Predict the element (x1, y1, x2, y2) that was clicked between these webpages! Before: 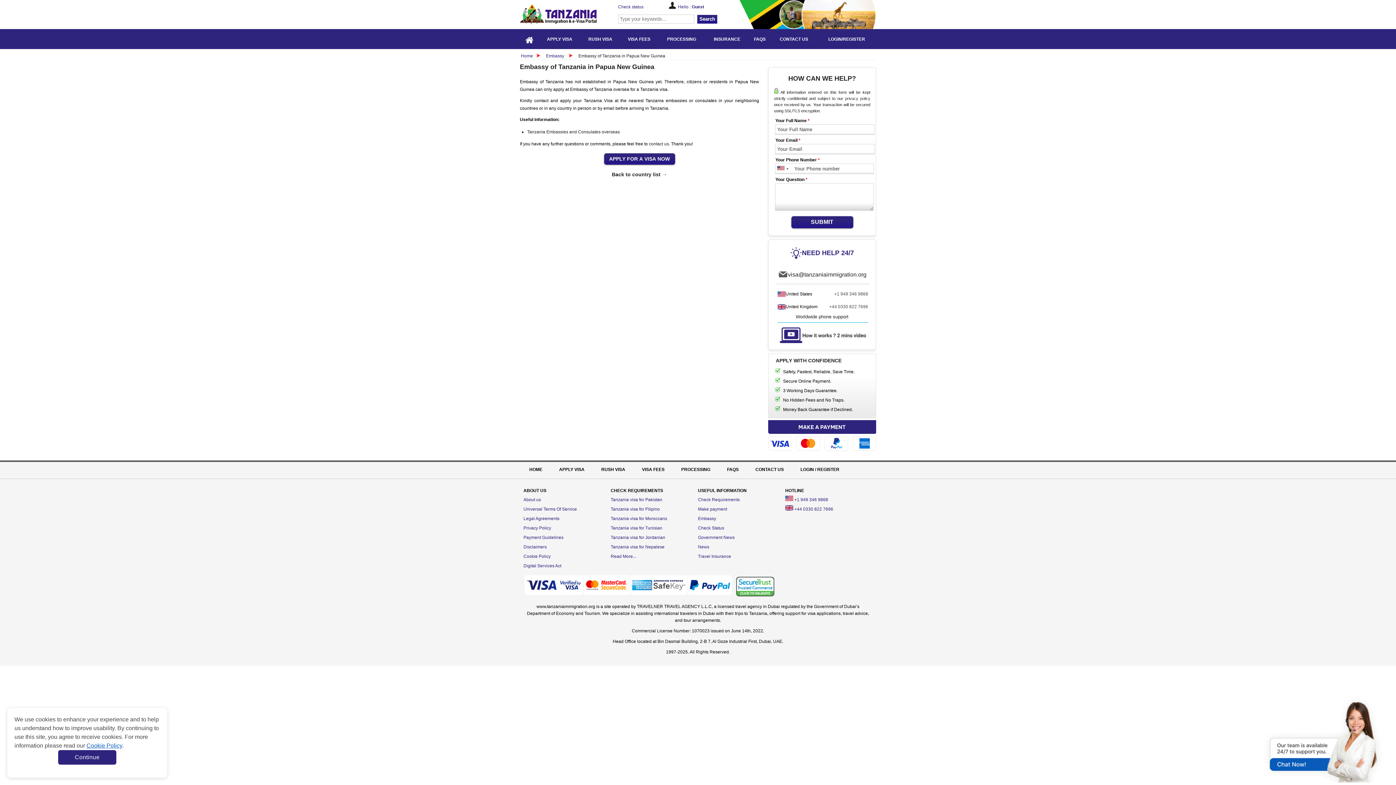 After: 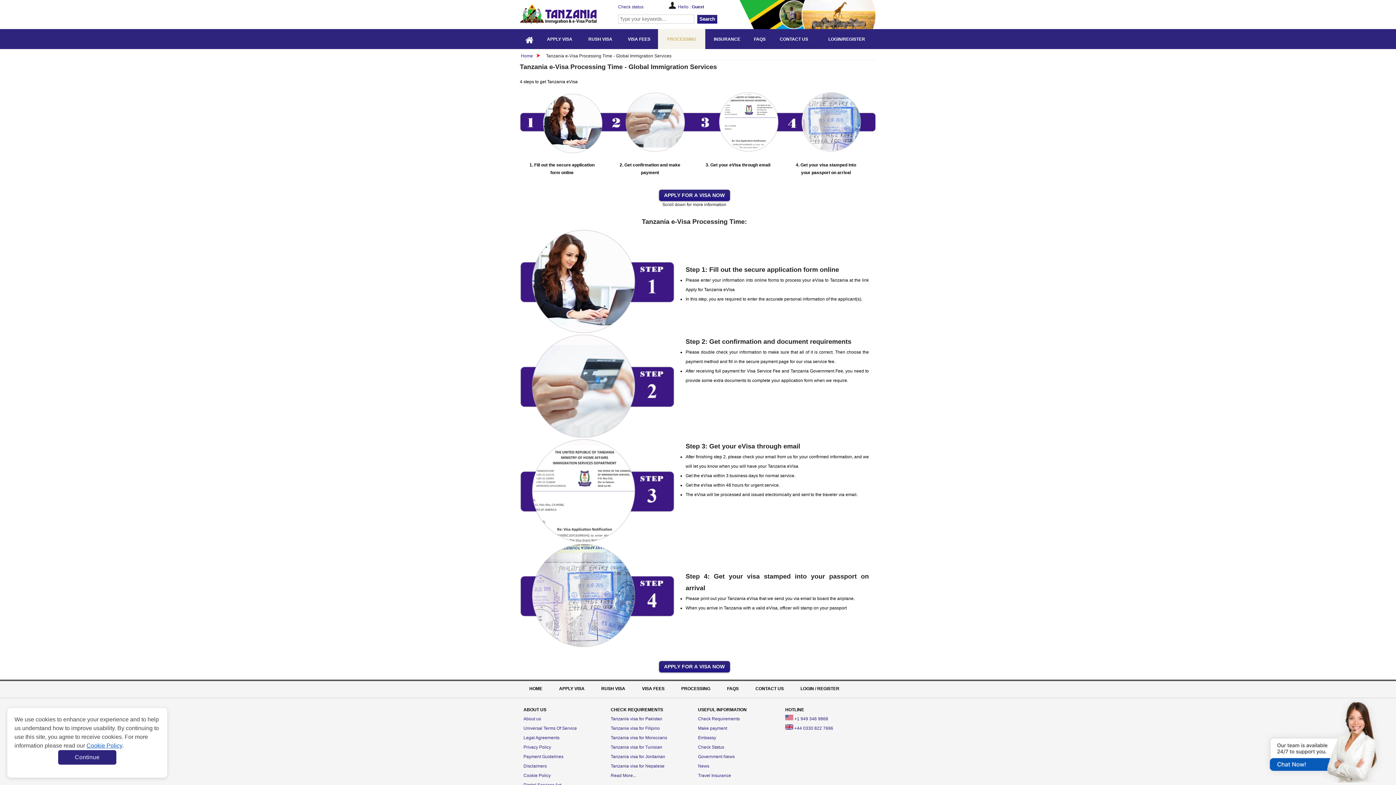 Action: label: PROCESSING bbox: (658, 29, 705, 49)